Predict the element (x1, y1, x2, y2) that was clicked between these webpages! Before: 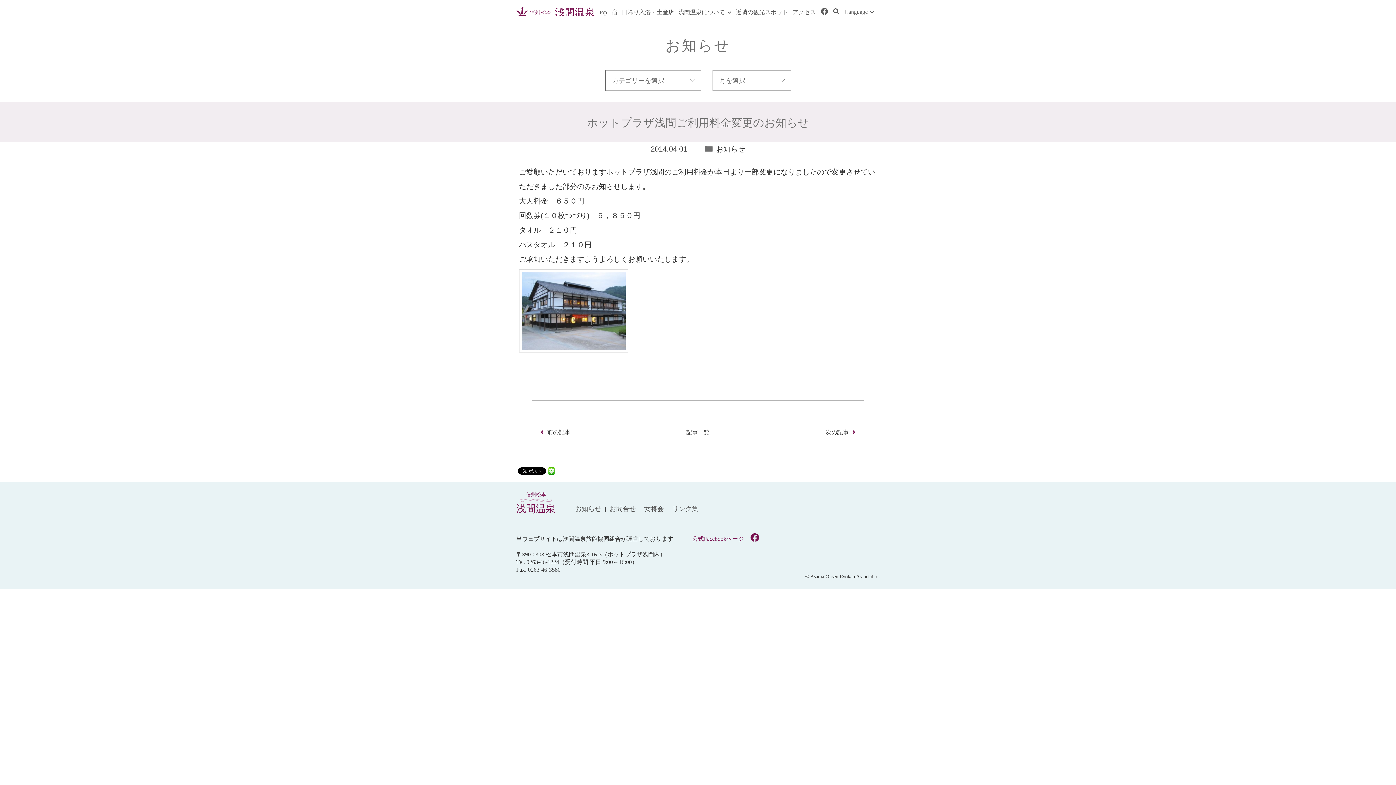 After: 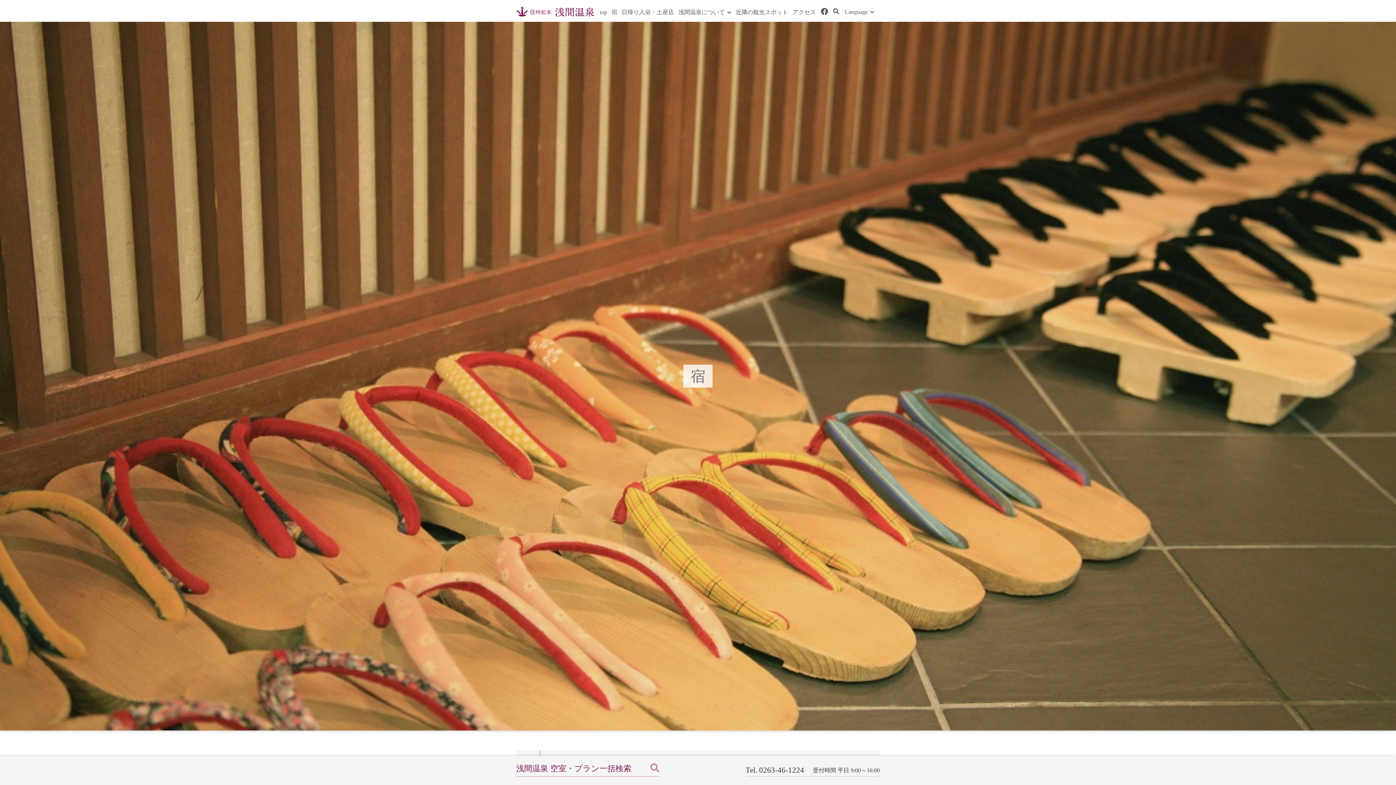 Action: label: 宿 bbox: (611, 0, 621, 21)